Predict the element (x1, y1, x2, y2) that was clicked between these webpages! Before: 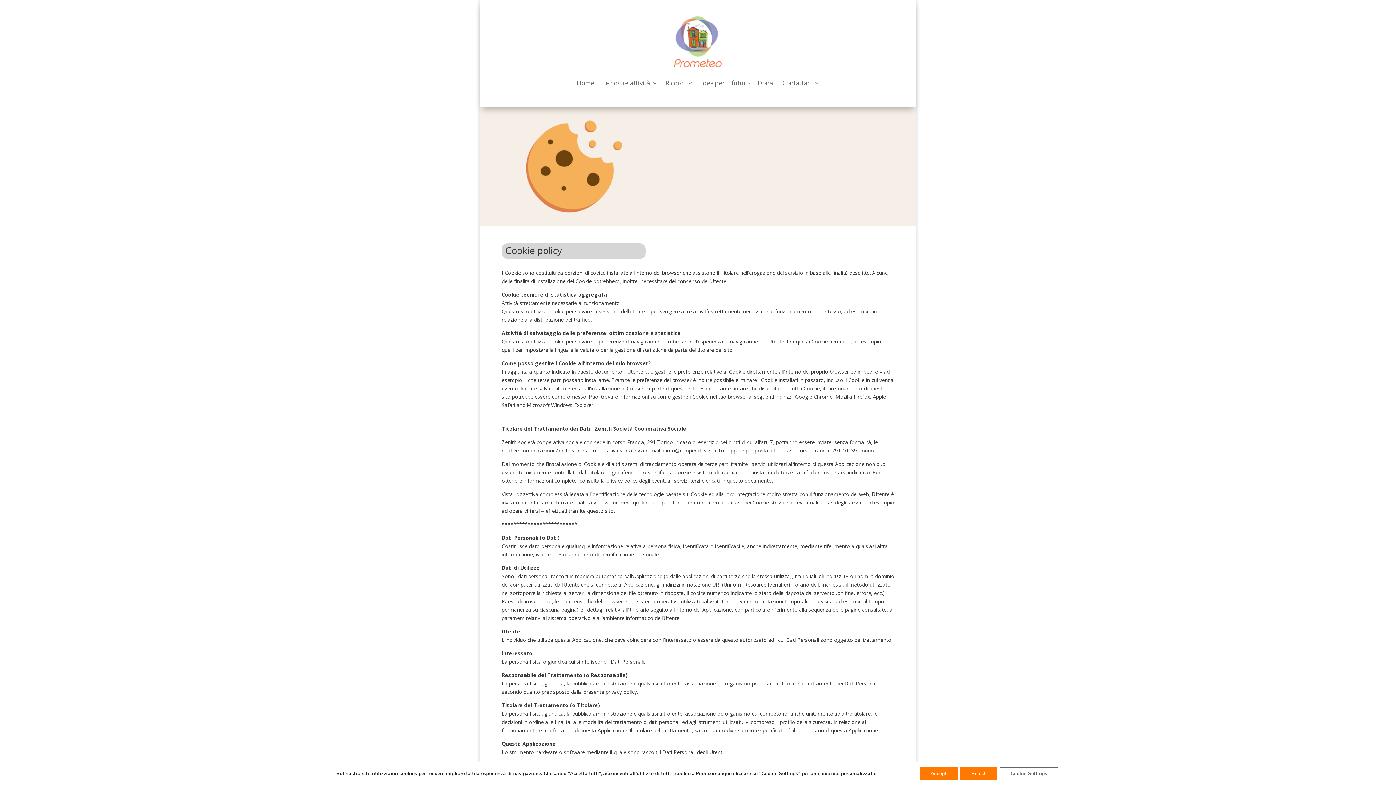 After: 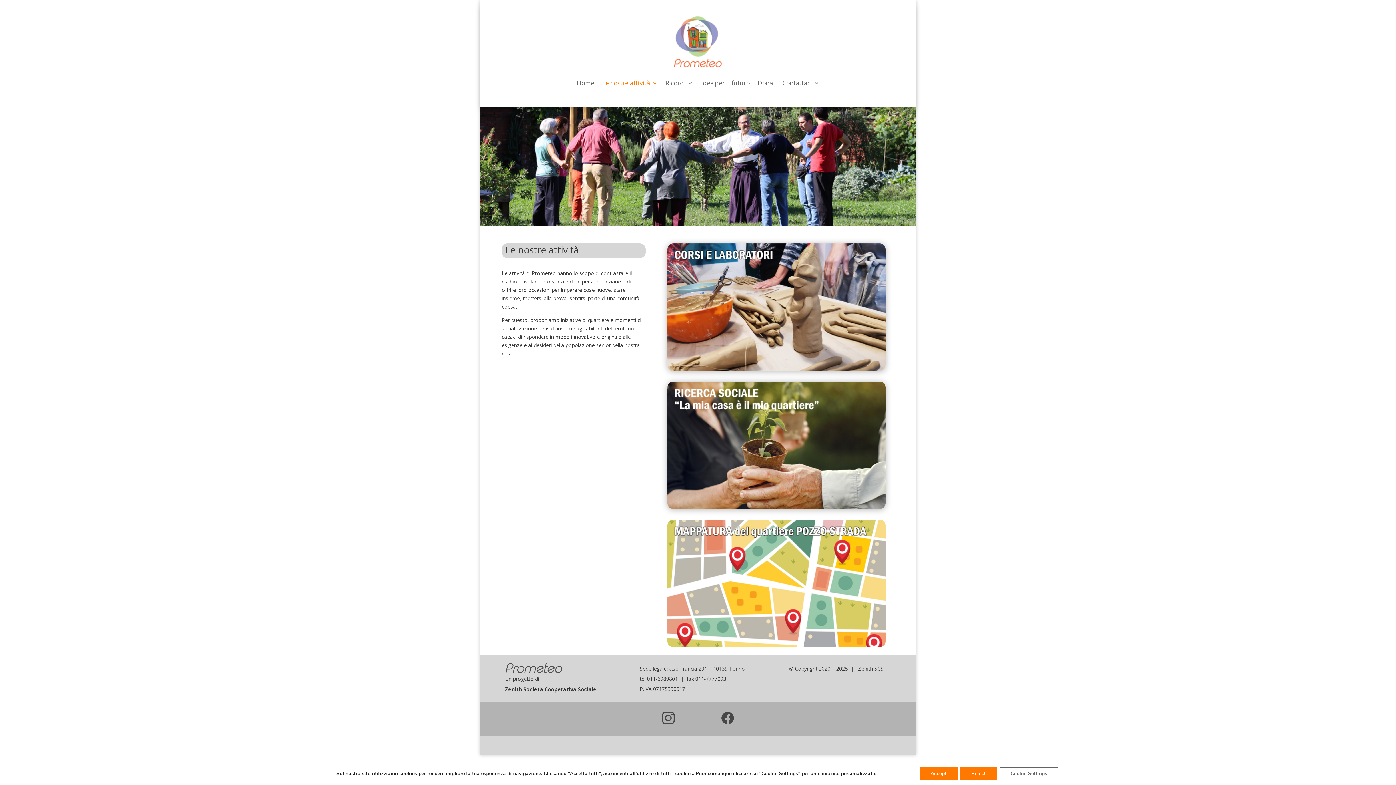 Action: label: Le nostre attività bbox: (602, 69, 657, 97)